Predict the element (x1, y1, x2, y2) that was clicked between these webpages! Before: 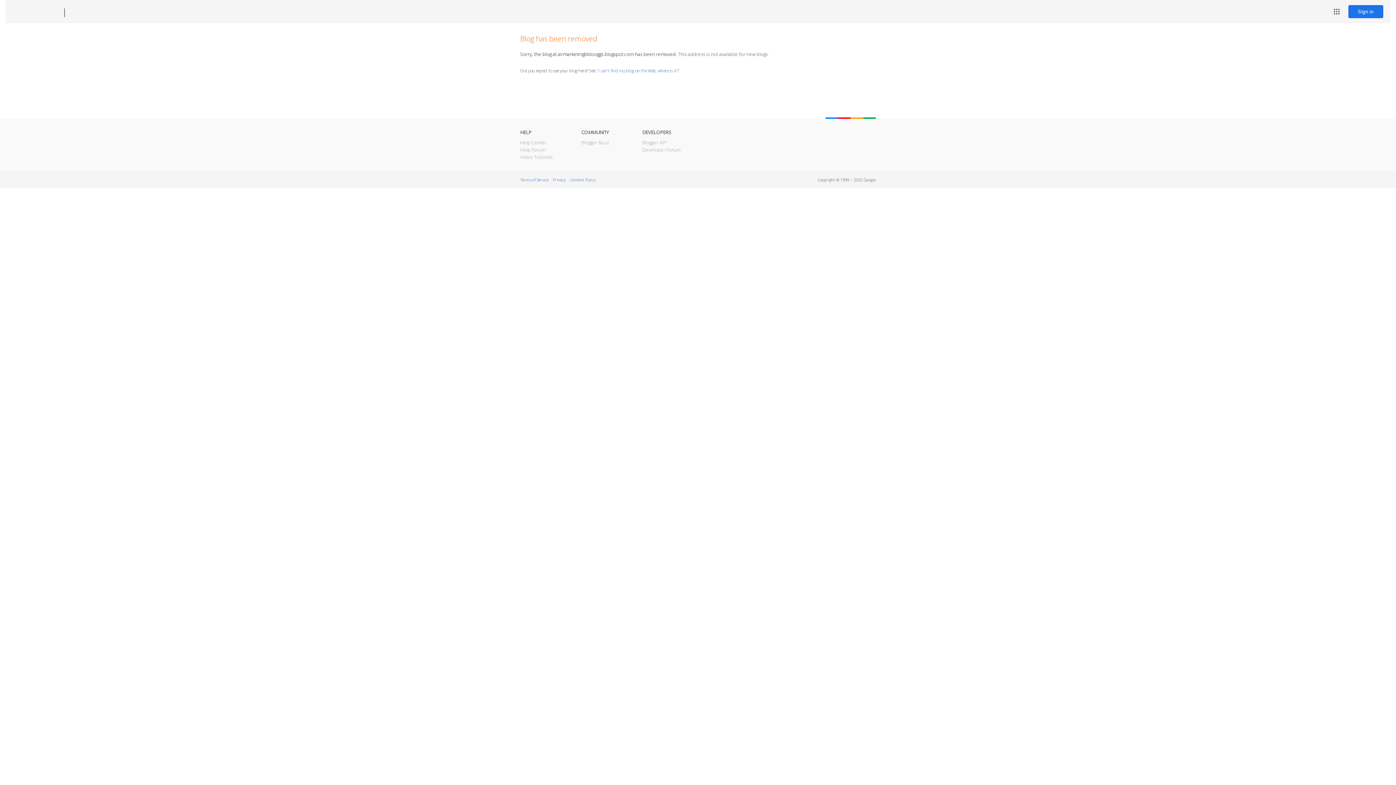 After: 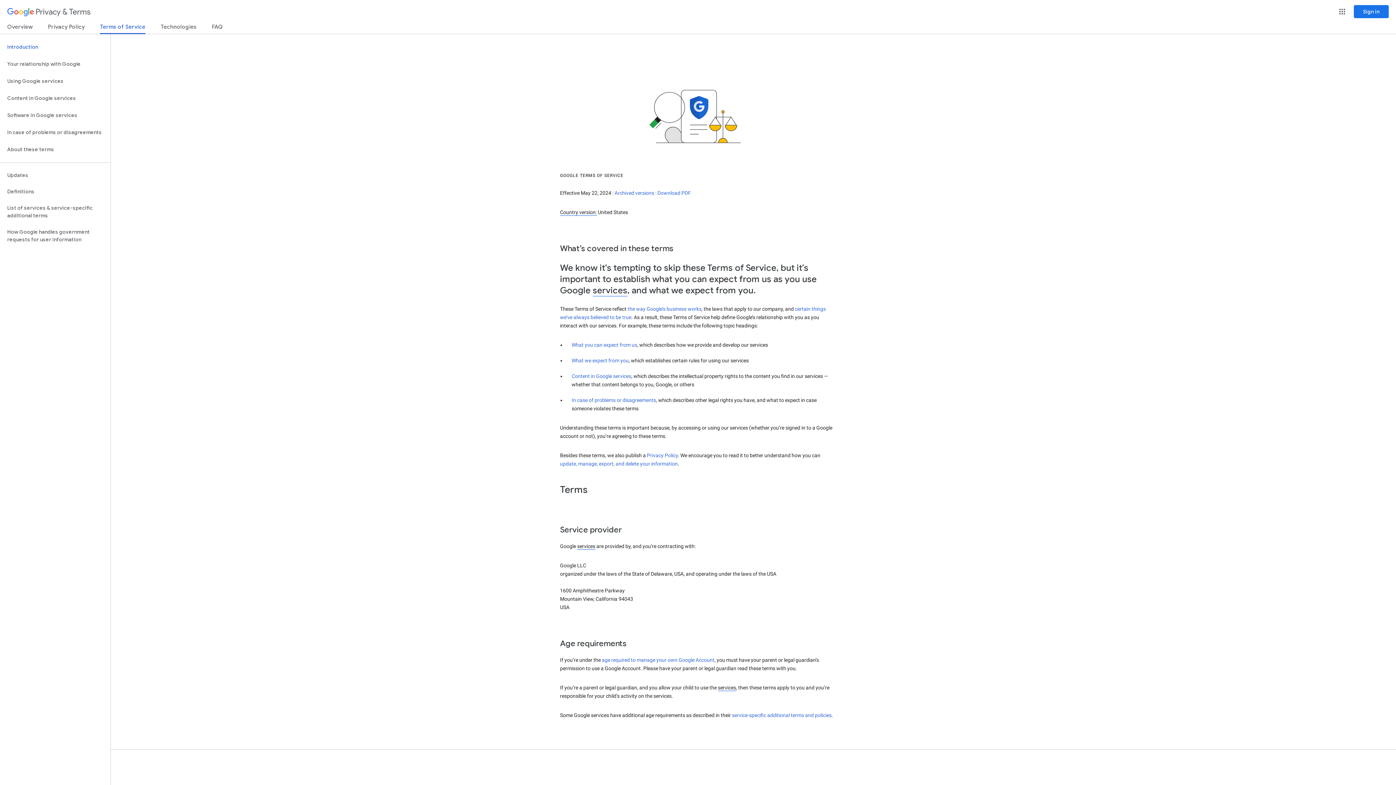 Action: label: Terms of Service bbox: (520, 177, 548, 182)